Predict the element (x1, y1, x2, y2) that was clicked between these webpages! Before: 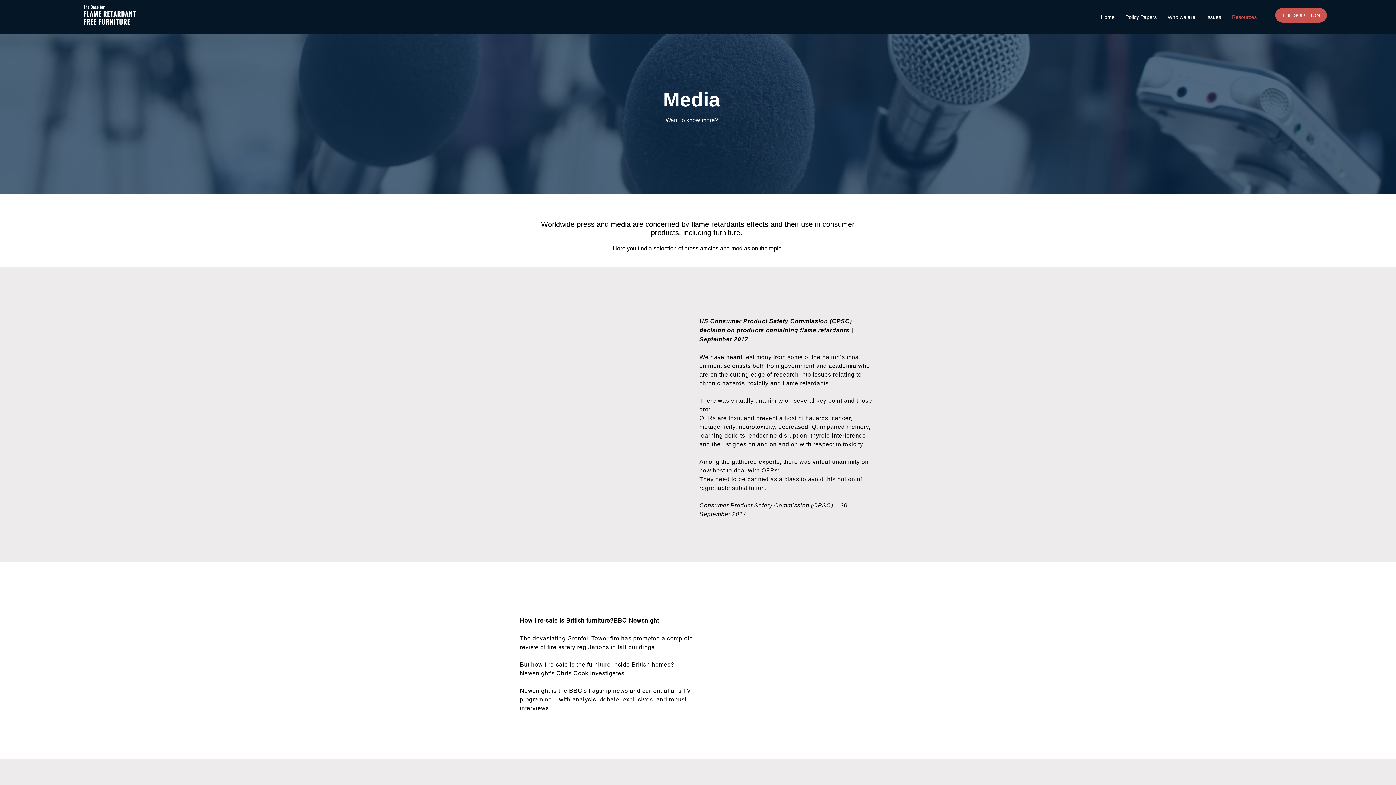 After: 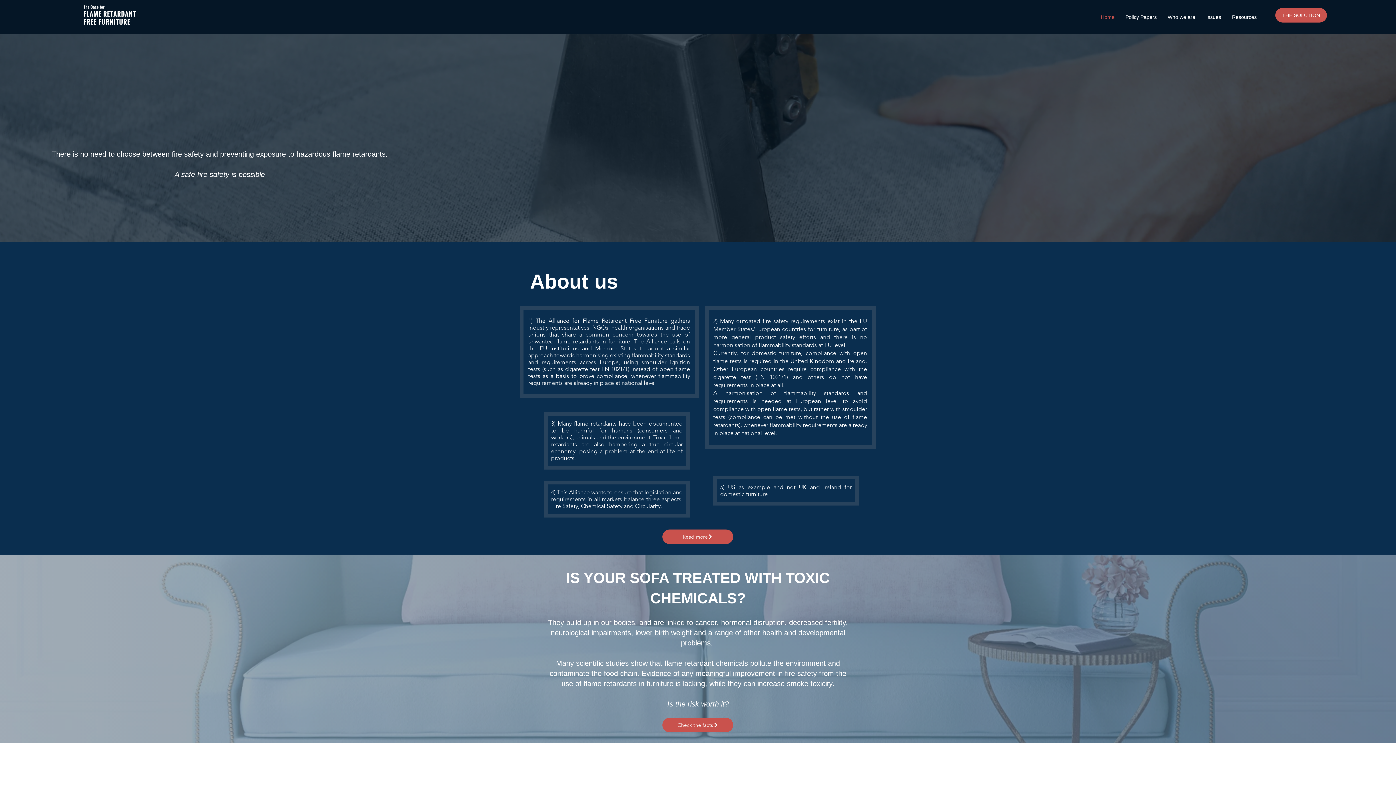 Action: label: Home bbox: (1095, 8, 1120, 26)